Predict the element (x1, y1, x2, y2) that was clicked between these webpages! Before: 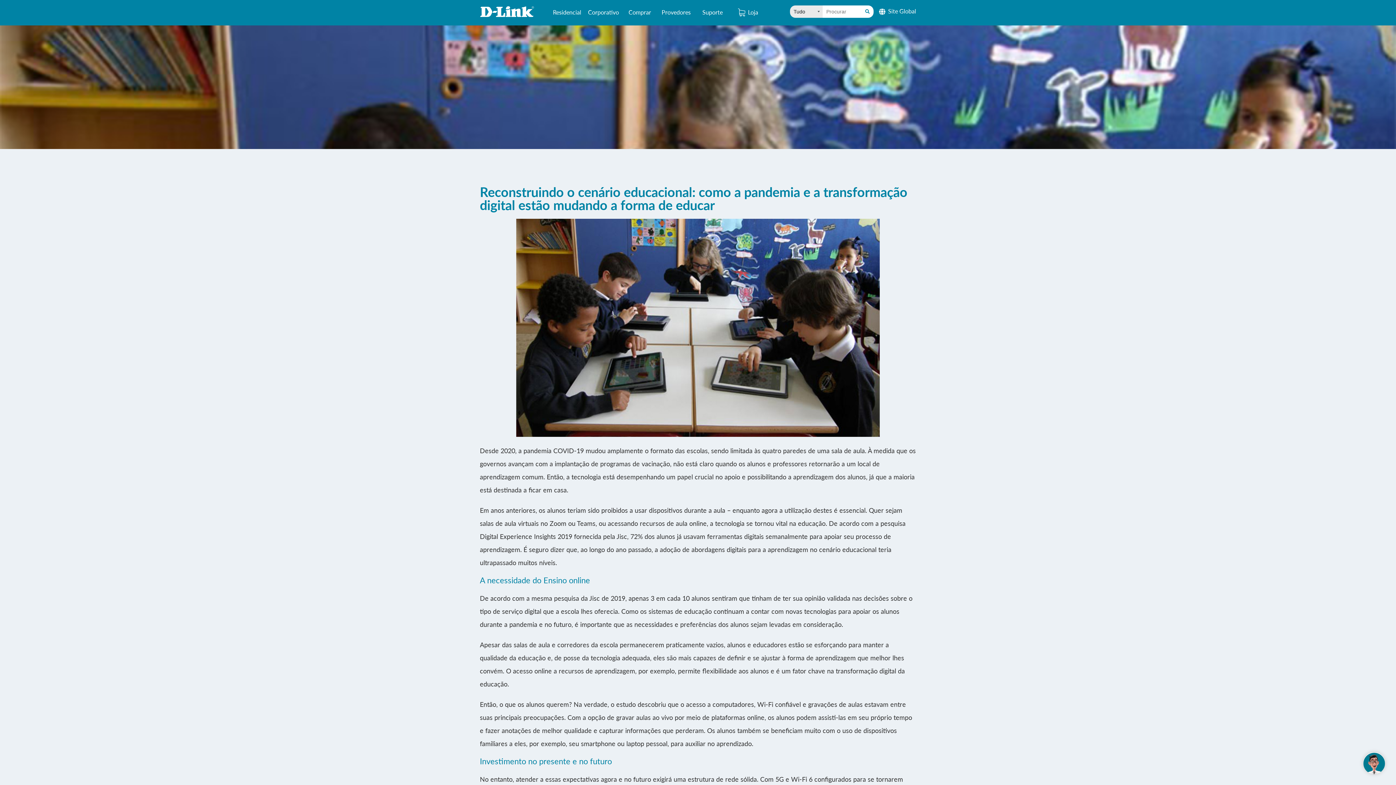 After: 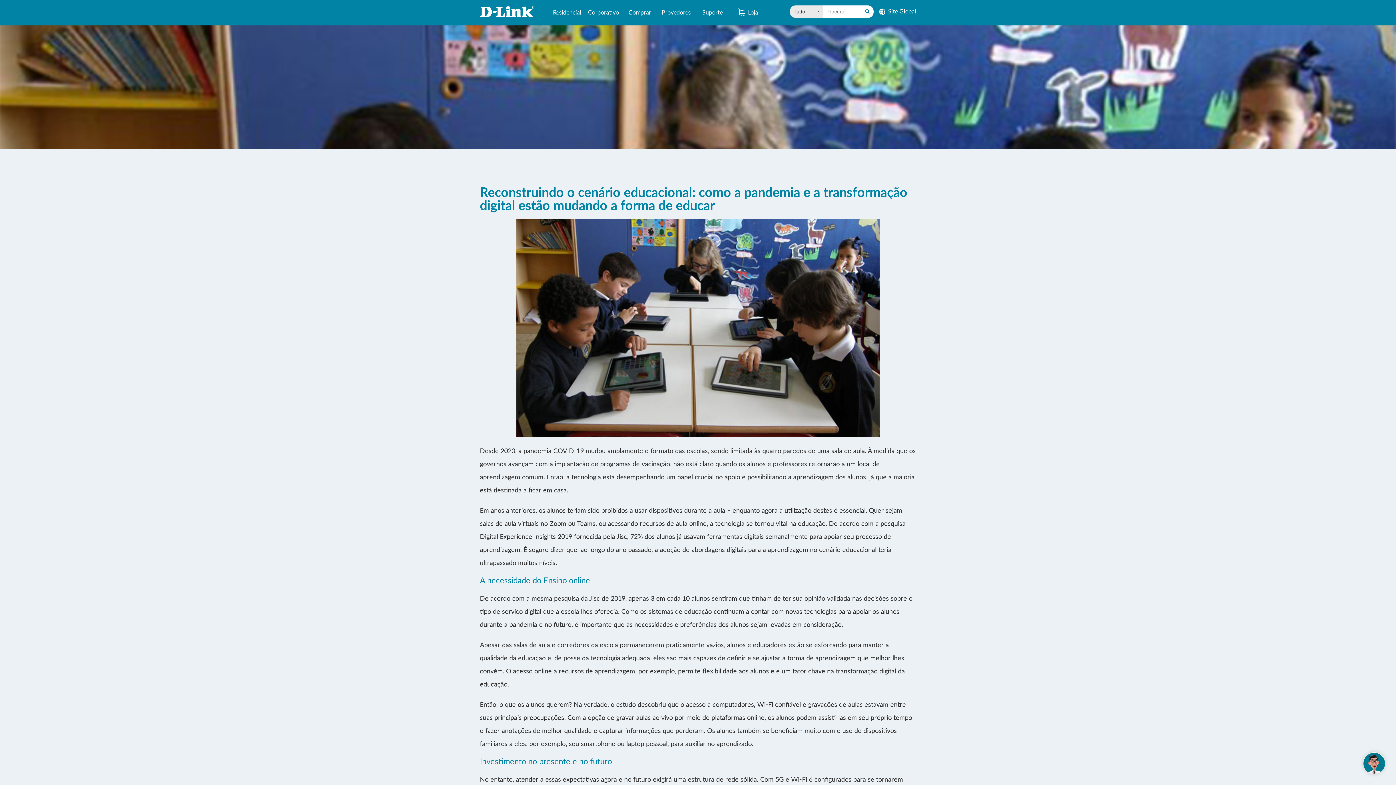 Action: label:  Site Global bbox: (875, 9, 916, 14)